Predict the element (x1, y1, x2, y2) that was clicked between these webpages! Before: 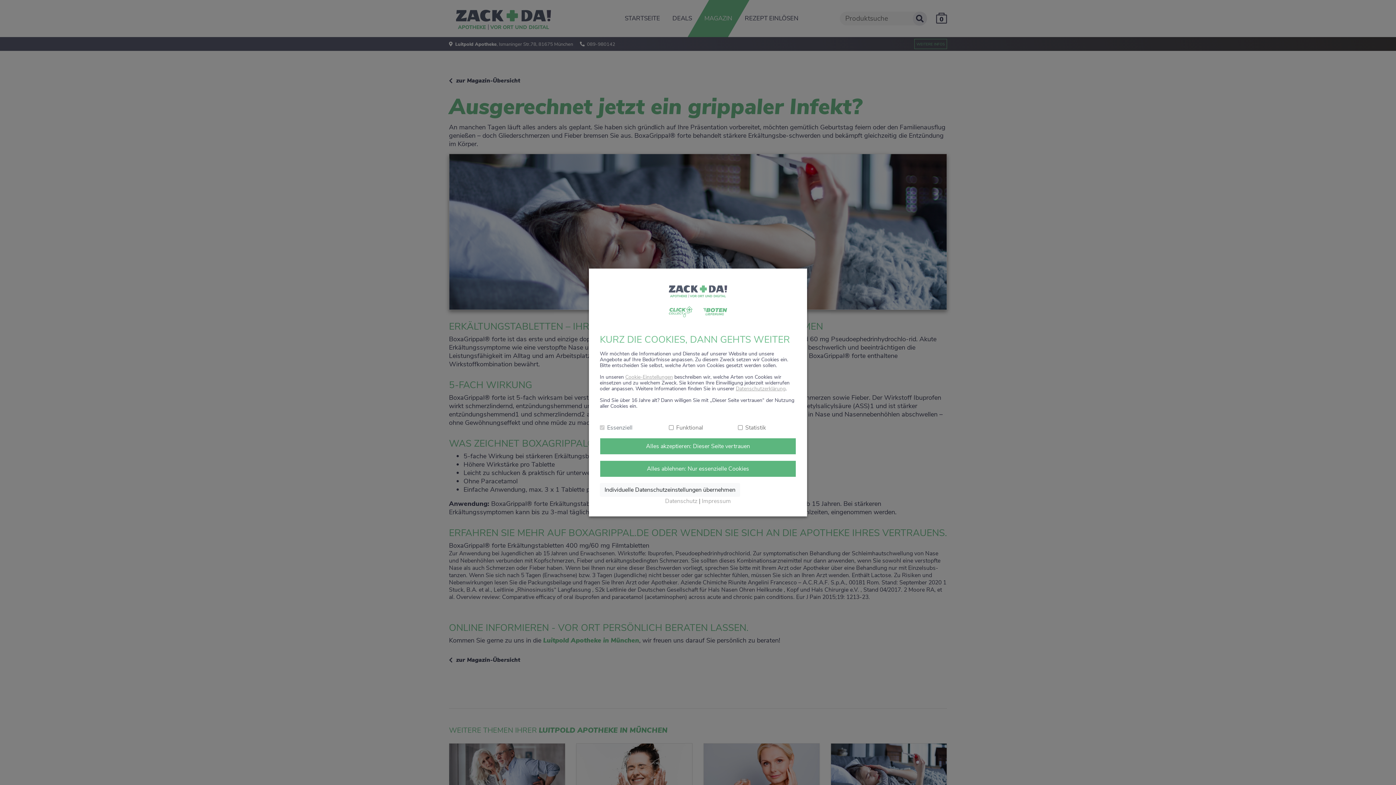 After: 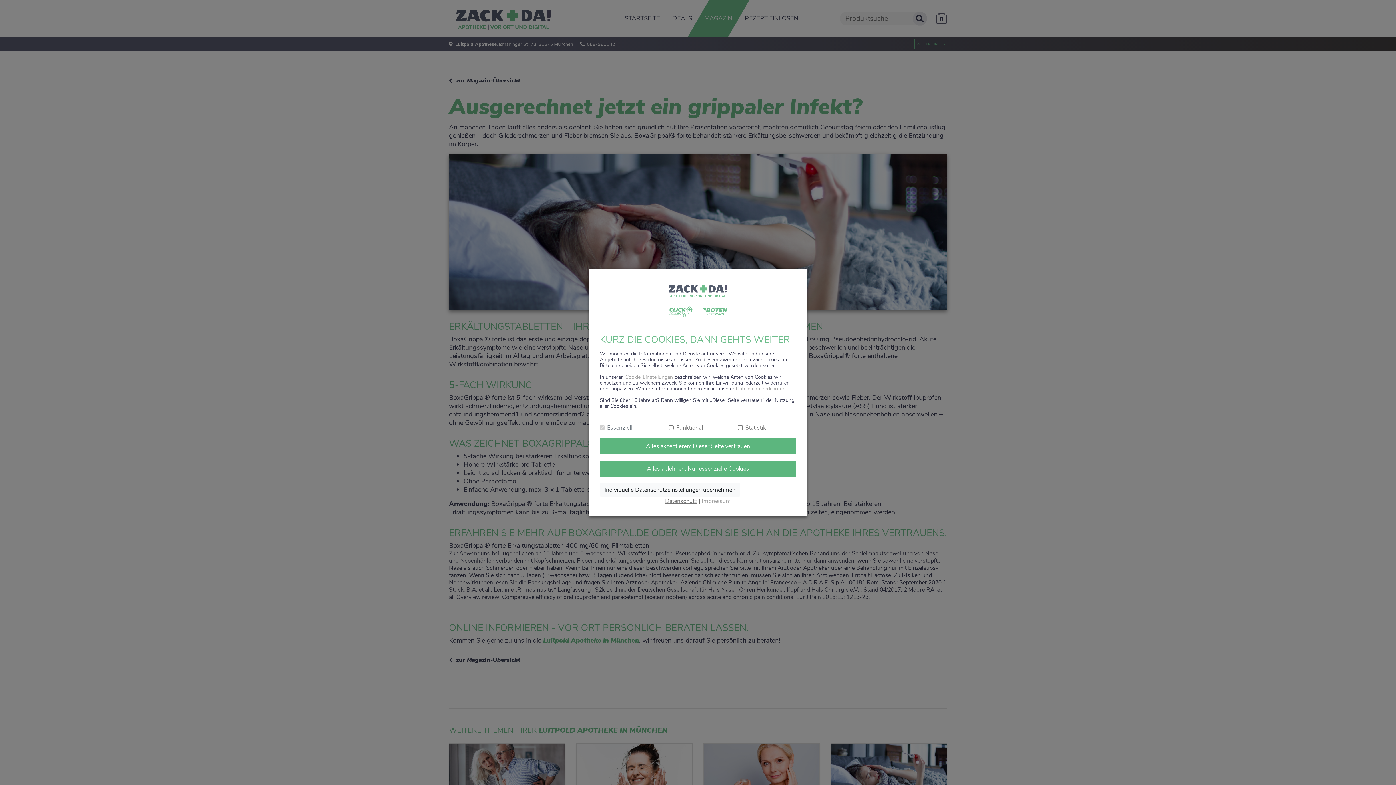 Action: label: Datenschutz bbox: (665, 497, 697, 505)